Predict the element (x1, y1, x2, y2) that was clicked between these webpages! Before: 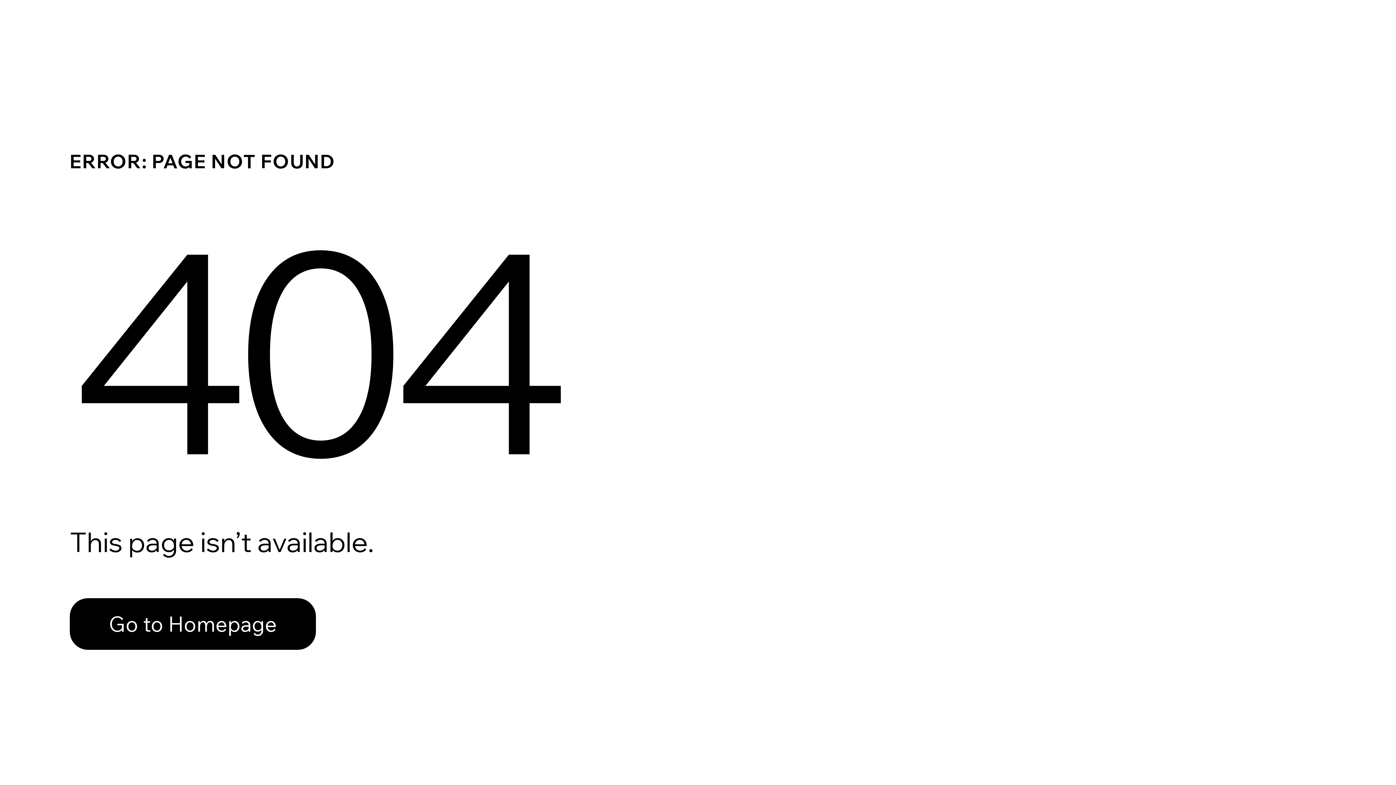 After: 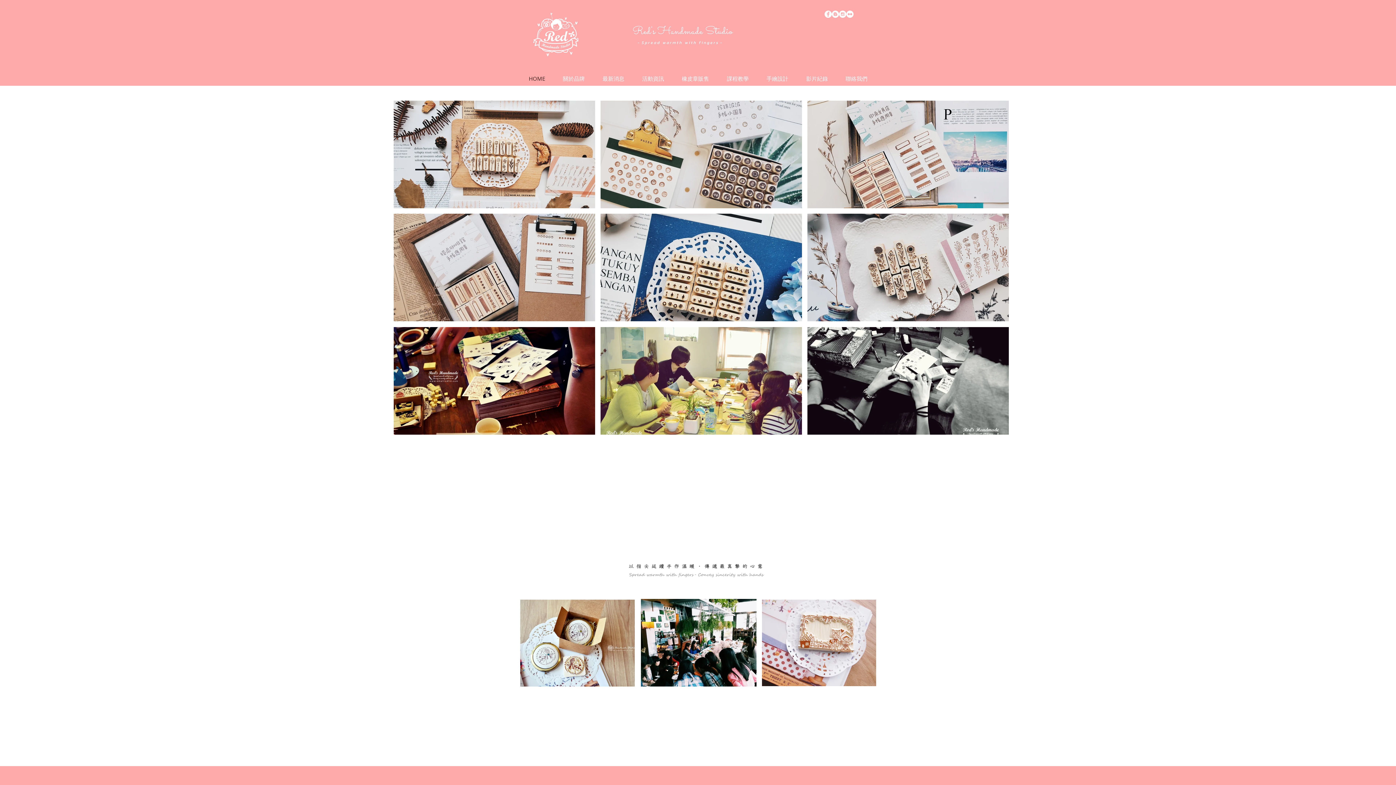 Action: label: Go to Homepage bbox: (69, 582, 768, 659)